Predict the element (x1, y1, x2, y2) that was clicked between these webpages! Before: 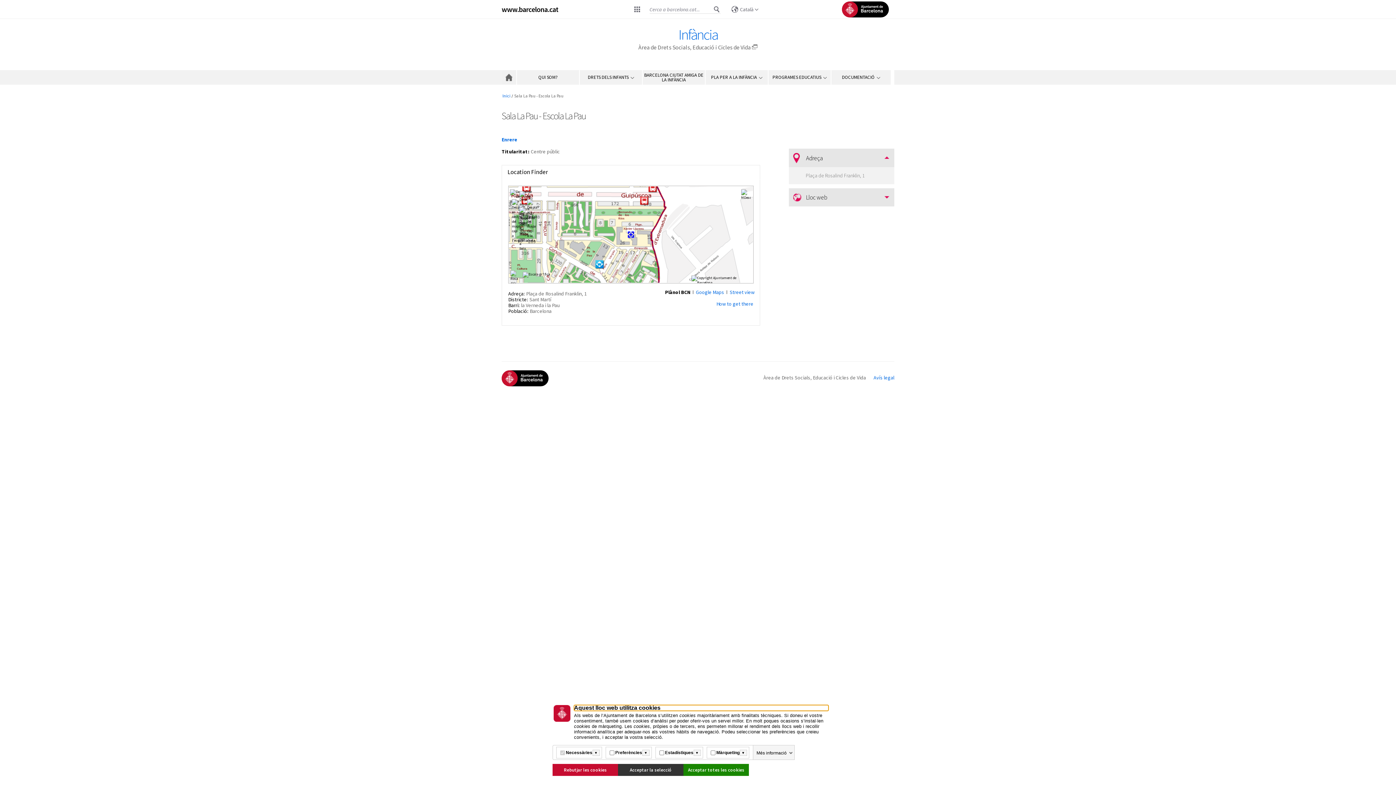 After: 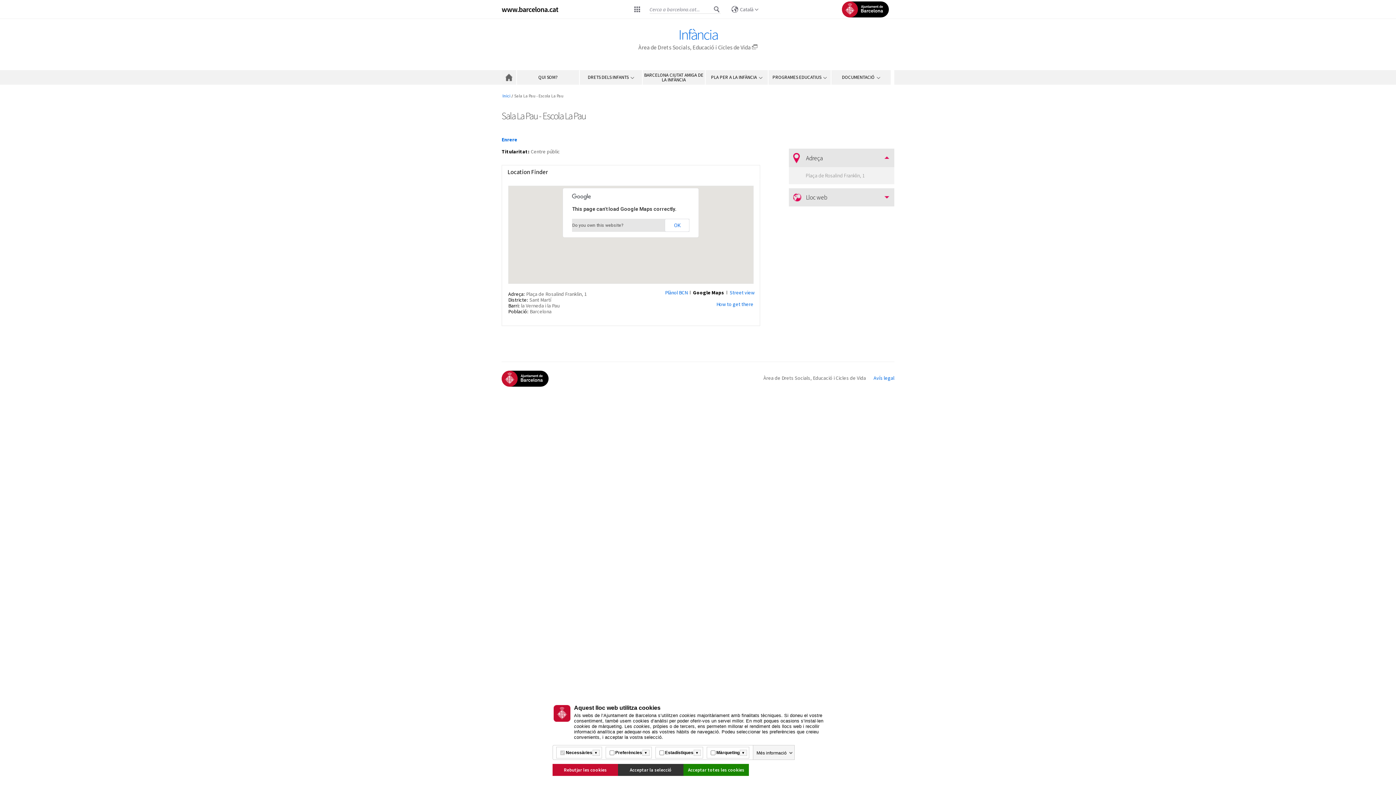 Action: bbox: (696, 289, 724, 295) label: Google Maps